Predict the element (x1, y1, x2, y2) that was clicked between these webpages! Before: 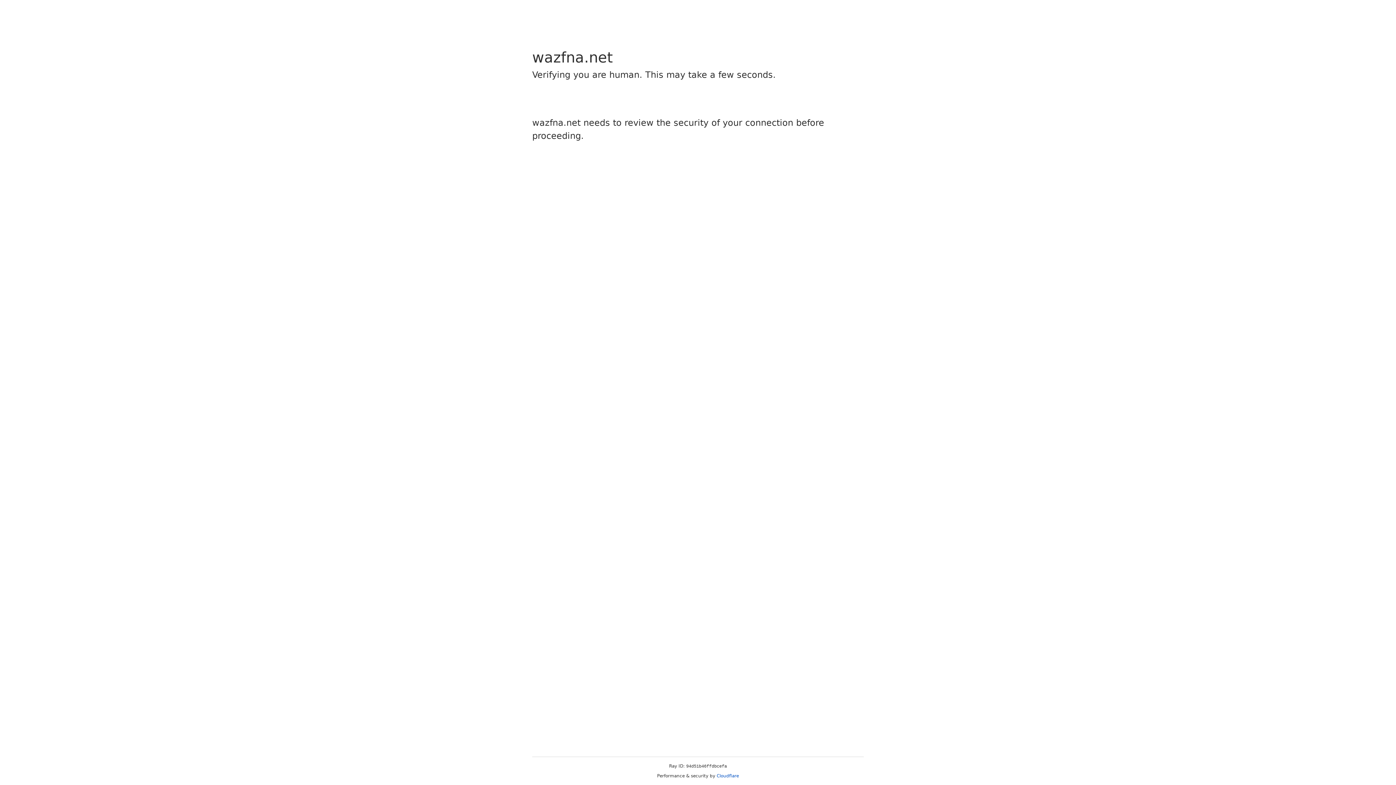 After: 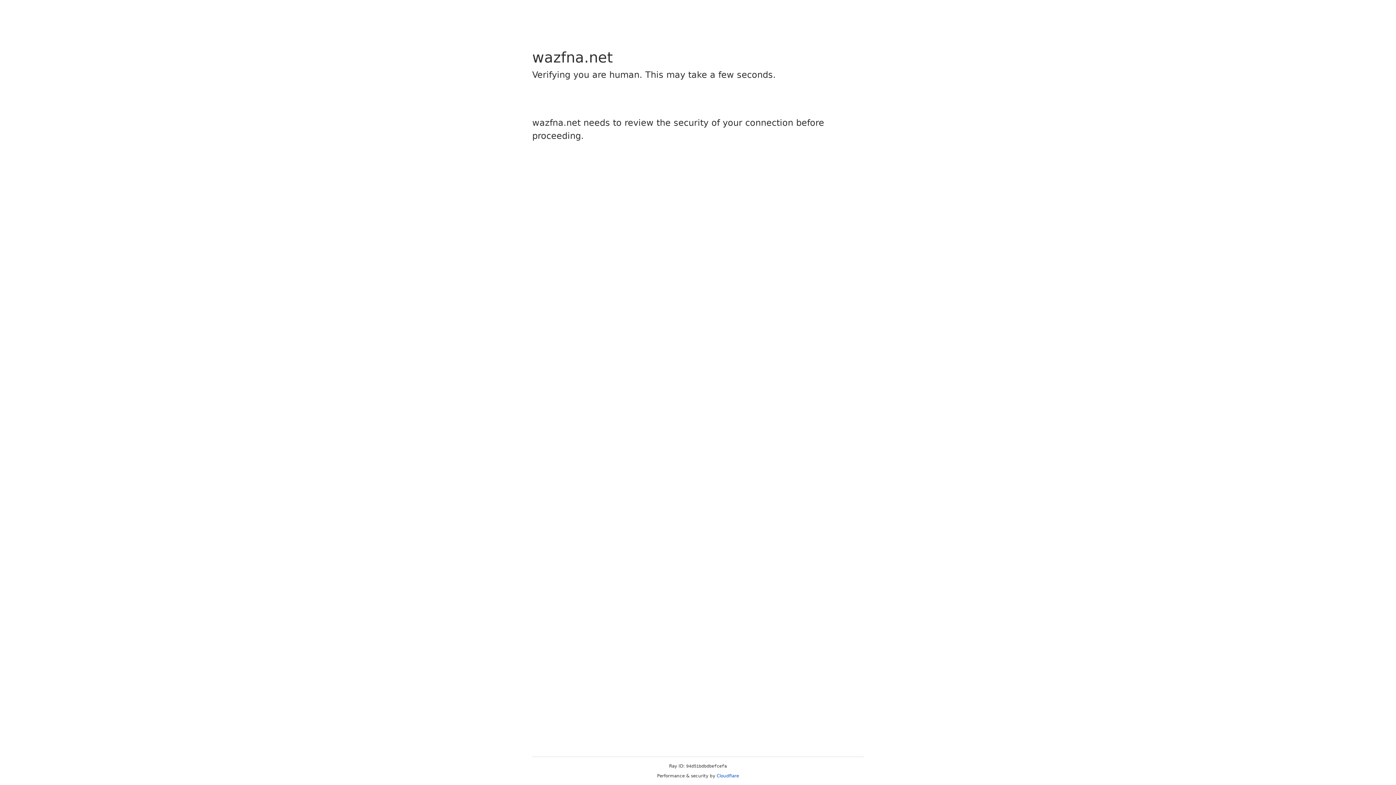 Action: bbox: (716, 773, 739, 778) label: Cloudflare